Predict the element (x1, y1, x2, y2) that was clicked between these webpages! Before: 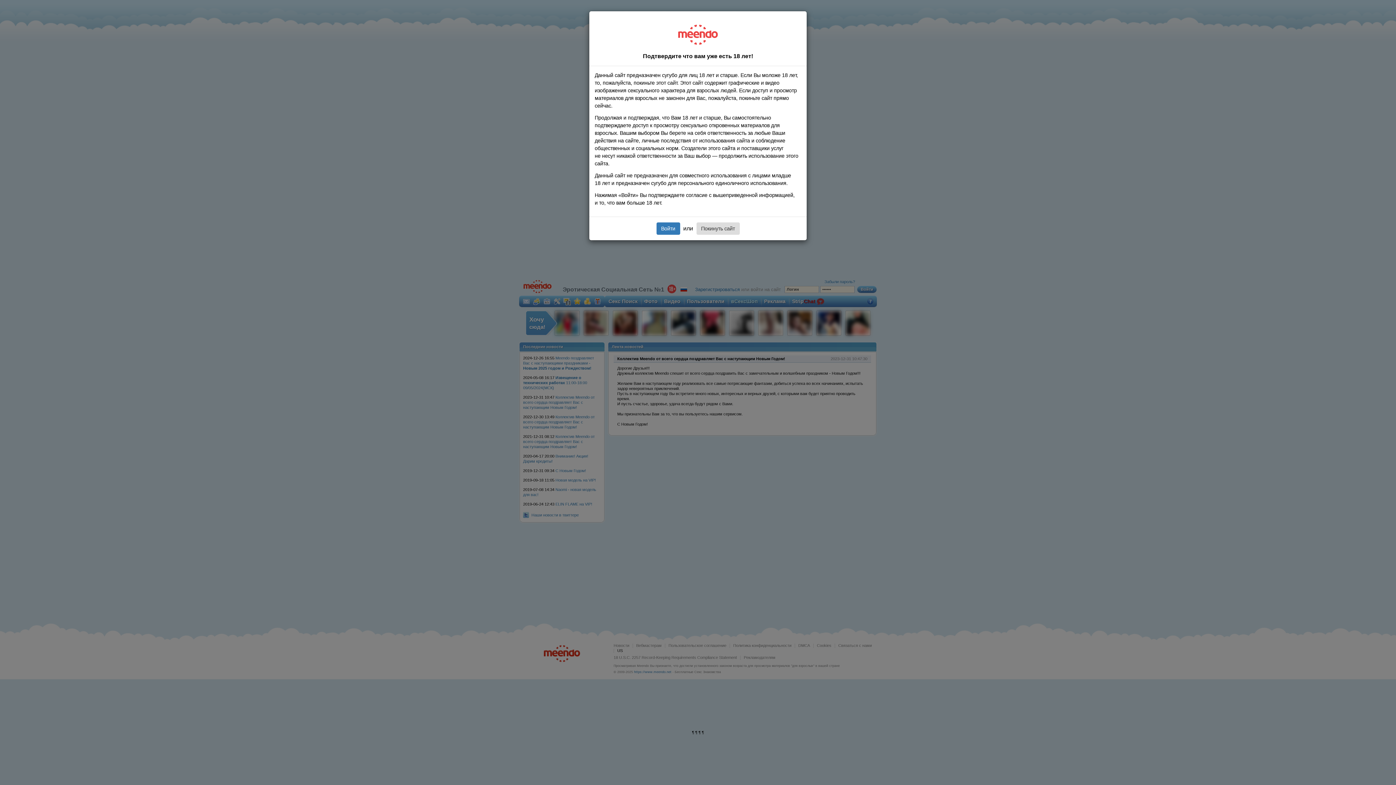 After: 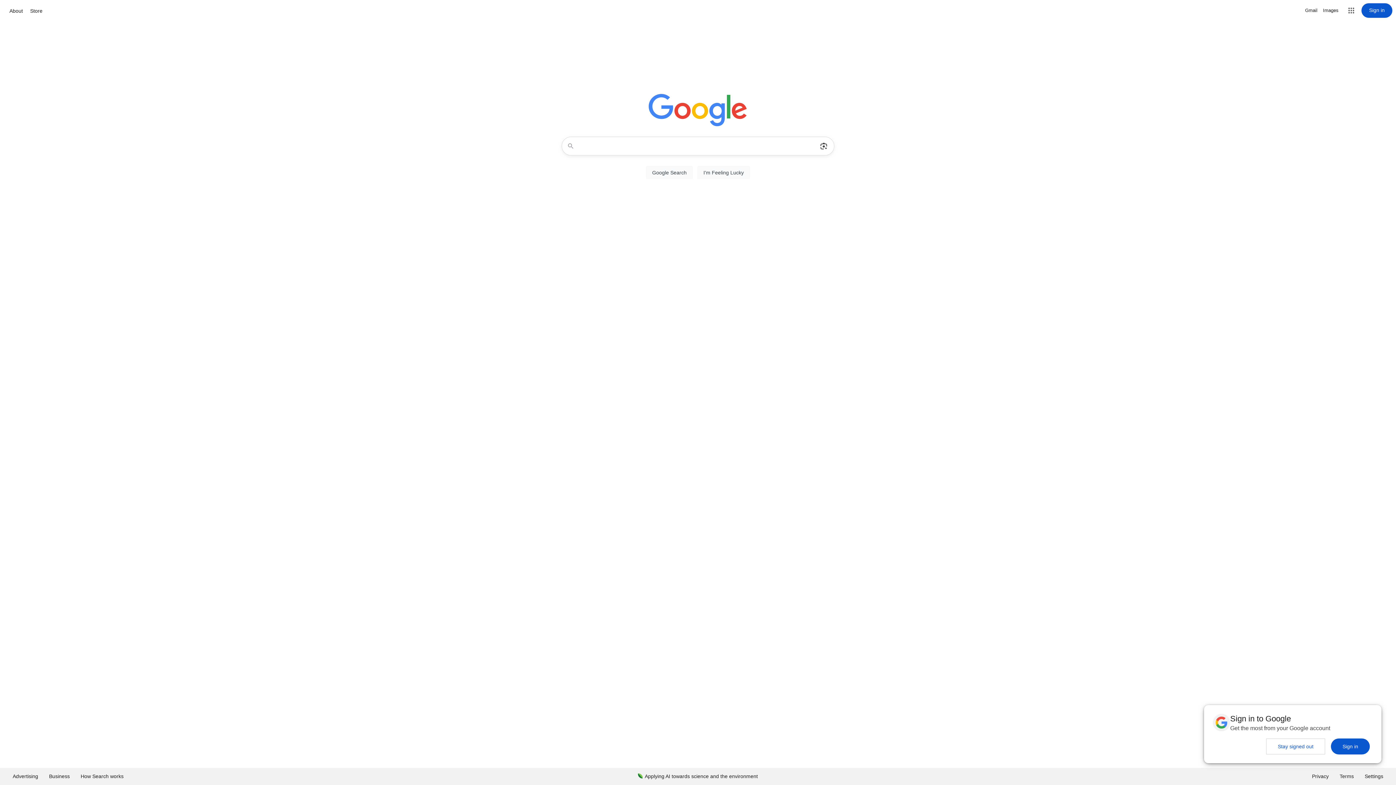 Action: label: Покинуть сайт bbox: (696, 222, 739, 234)